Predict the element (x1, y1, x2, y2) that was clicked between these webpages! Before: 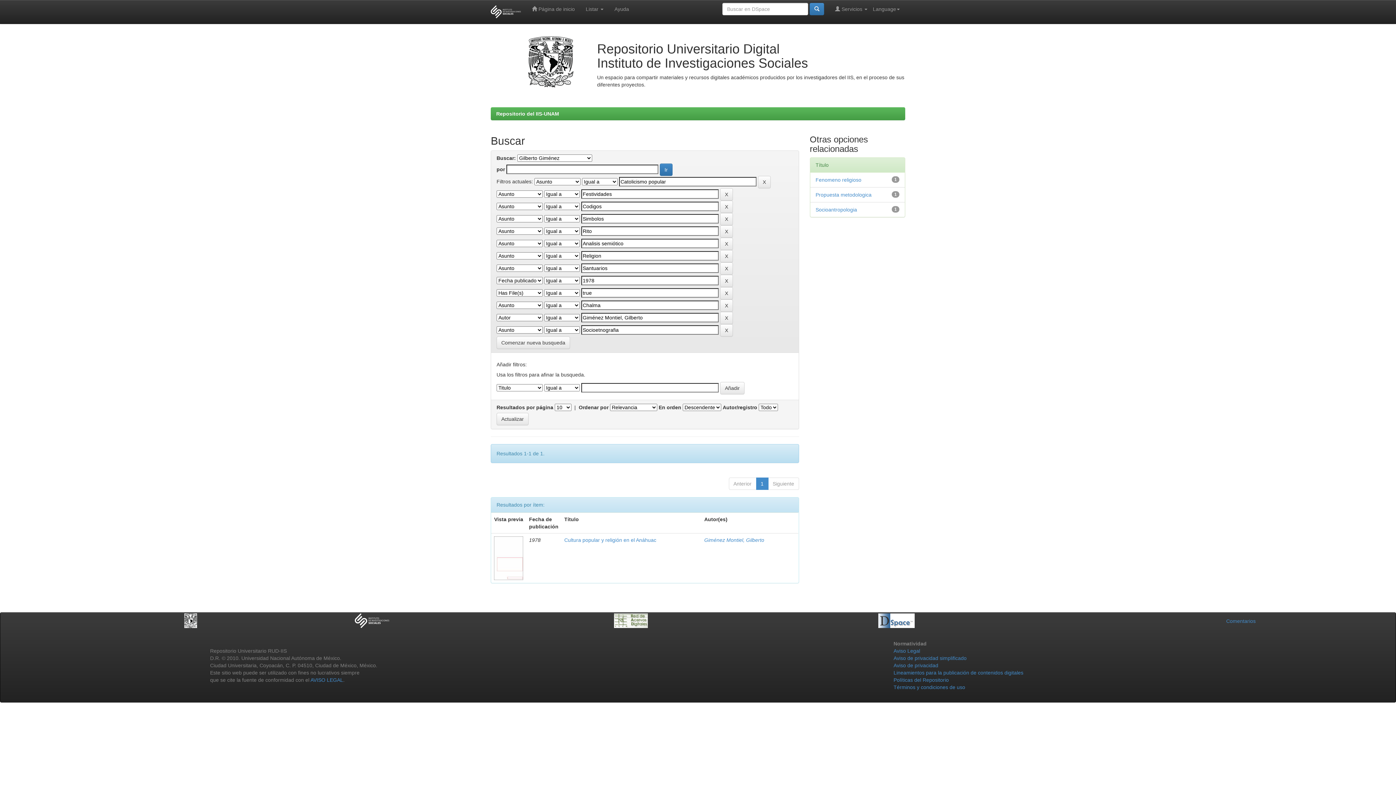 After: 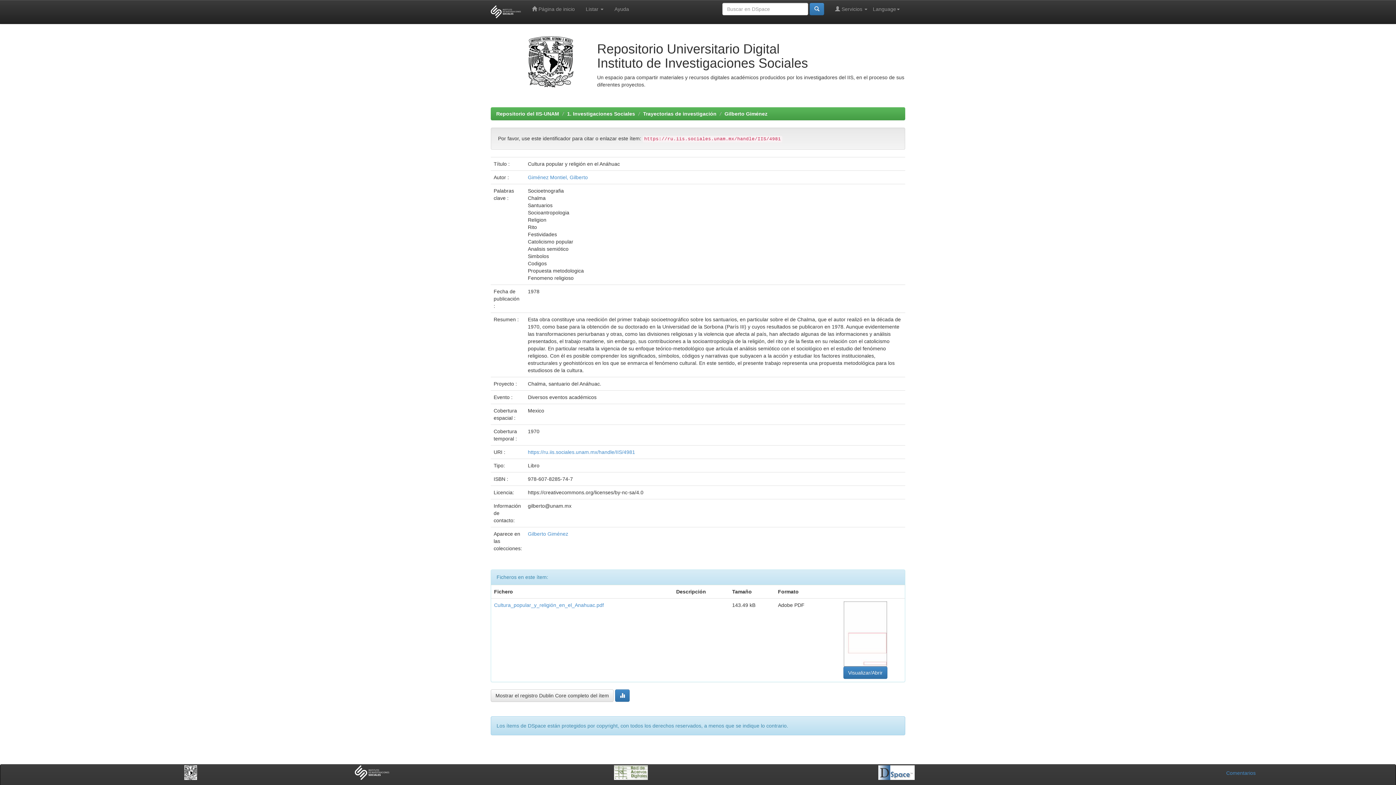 Action: bbox: (494, 555, 523, 560)